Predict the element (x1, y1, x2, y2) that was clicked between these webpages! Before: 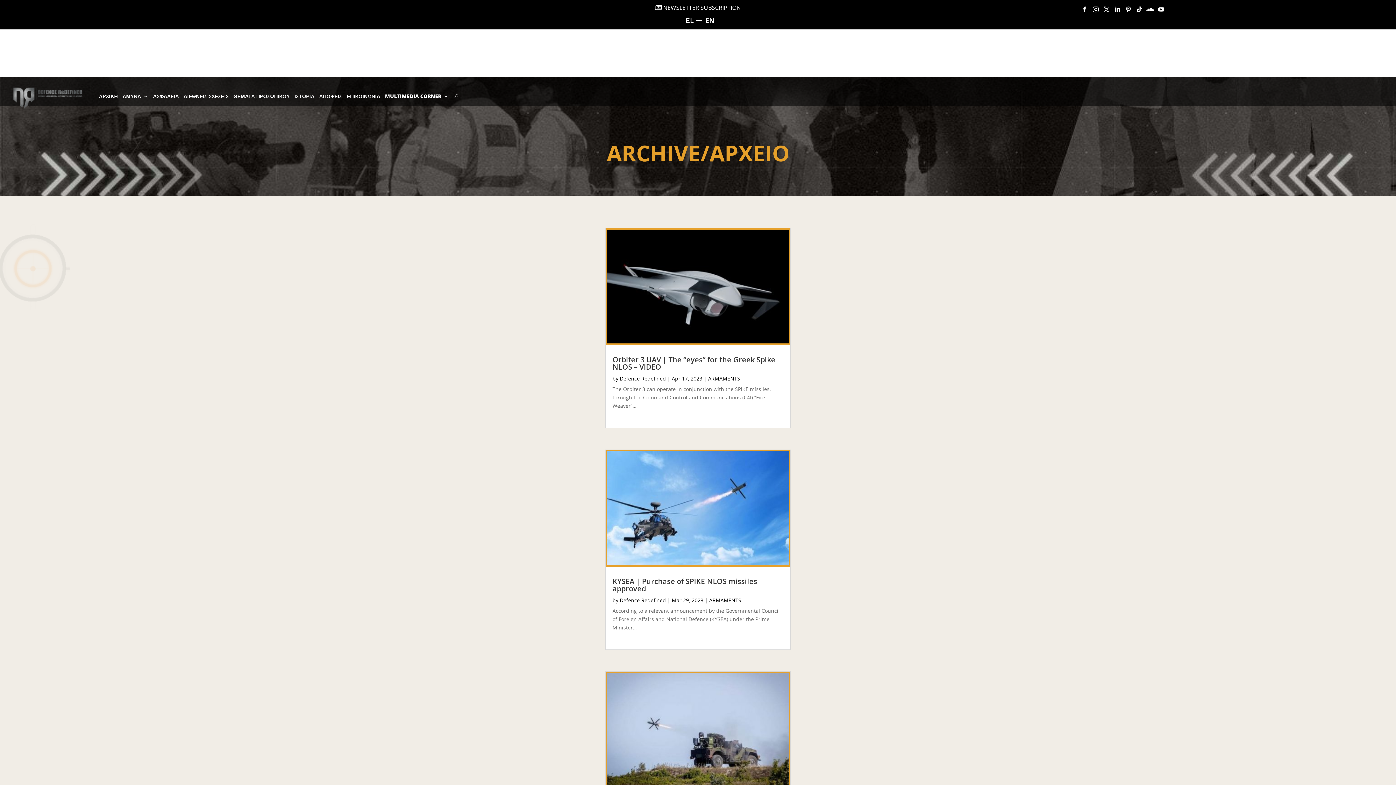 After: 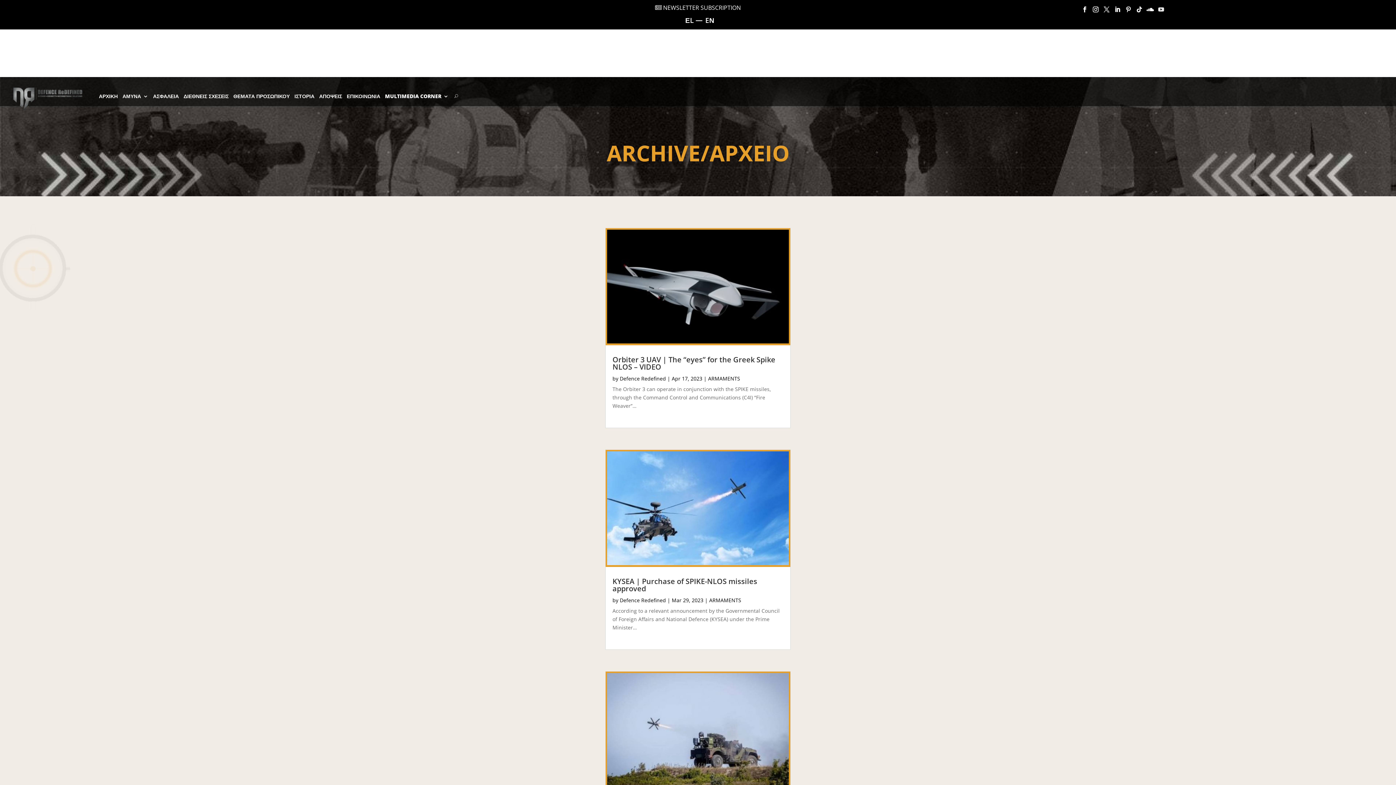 Action: bbox: (1155, 3, 1163, 17)